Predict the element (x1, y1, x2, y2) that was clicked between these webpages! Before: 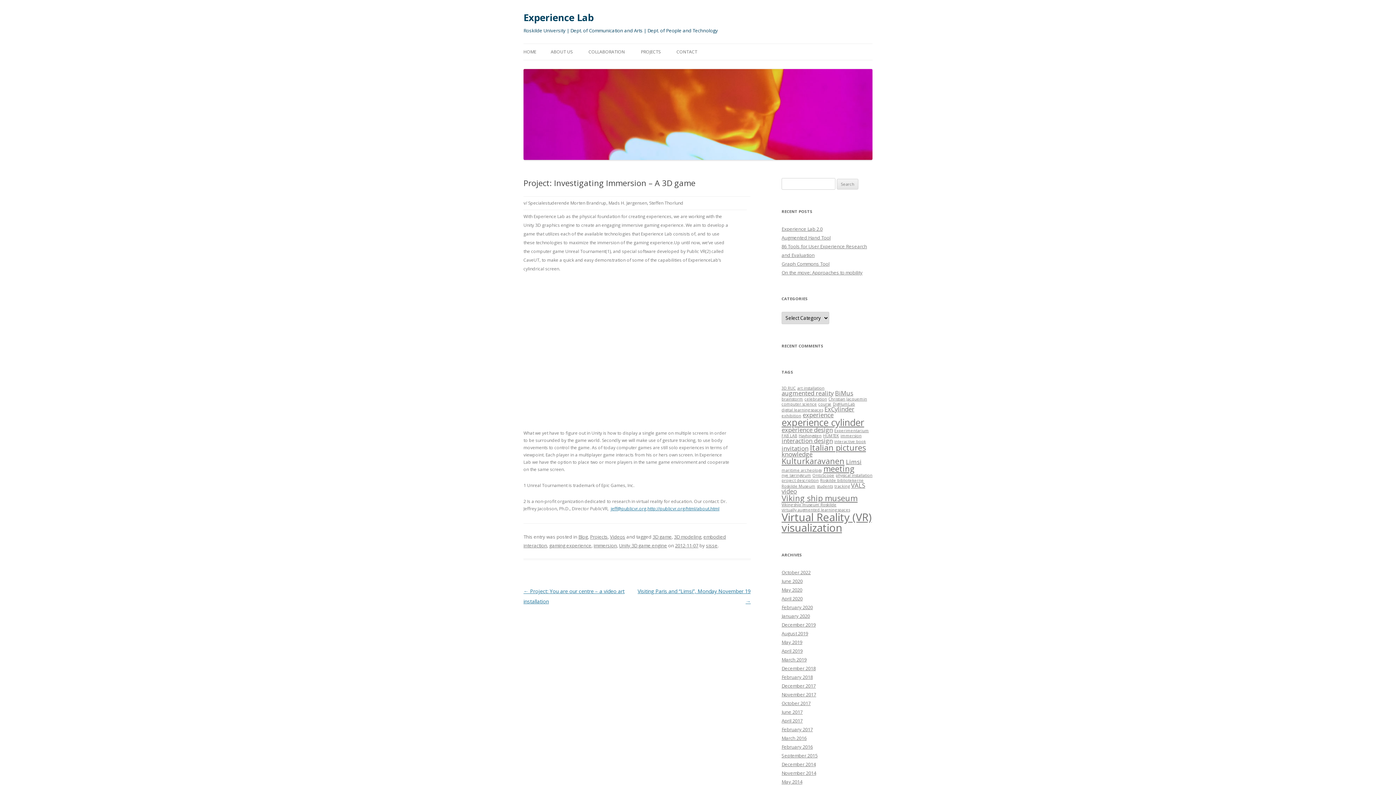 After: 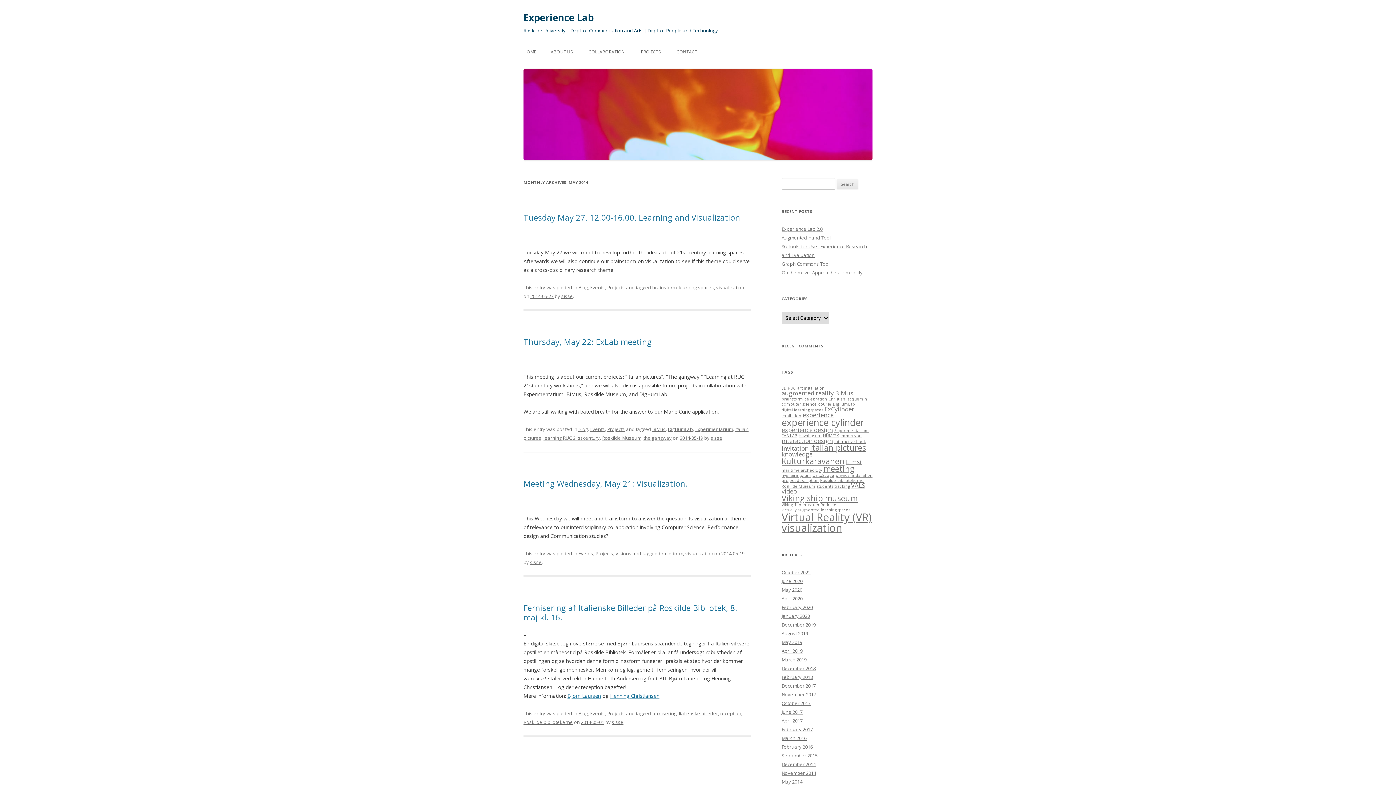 Action: bbox: (781, 778, 802, 785) label: May 2014